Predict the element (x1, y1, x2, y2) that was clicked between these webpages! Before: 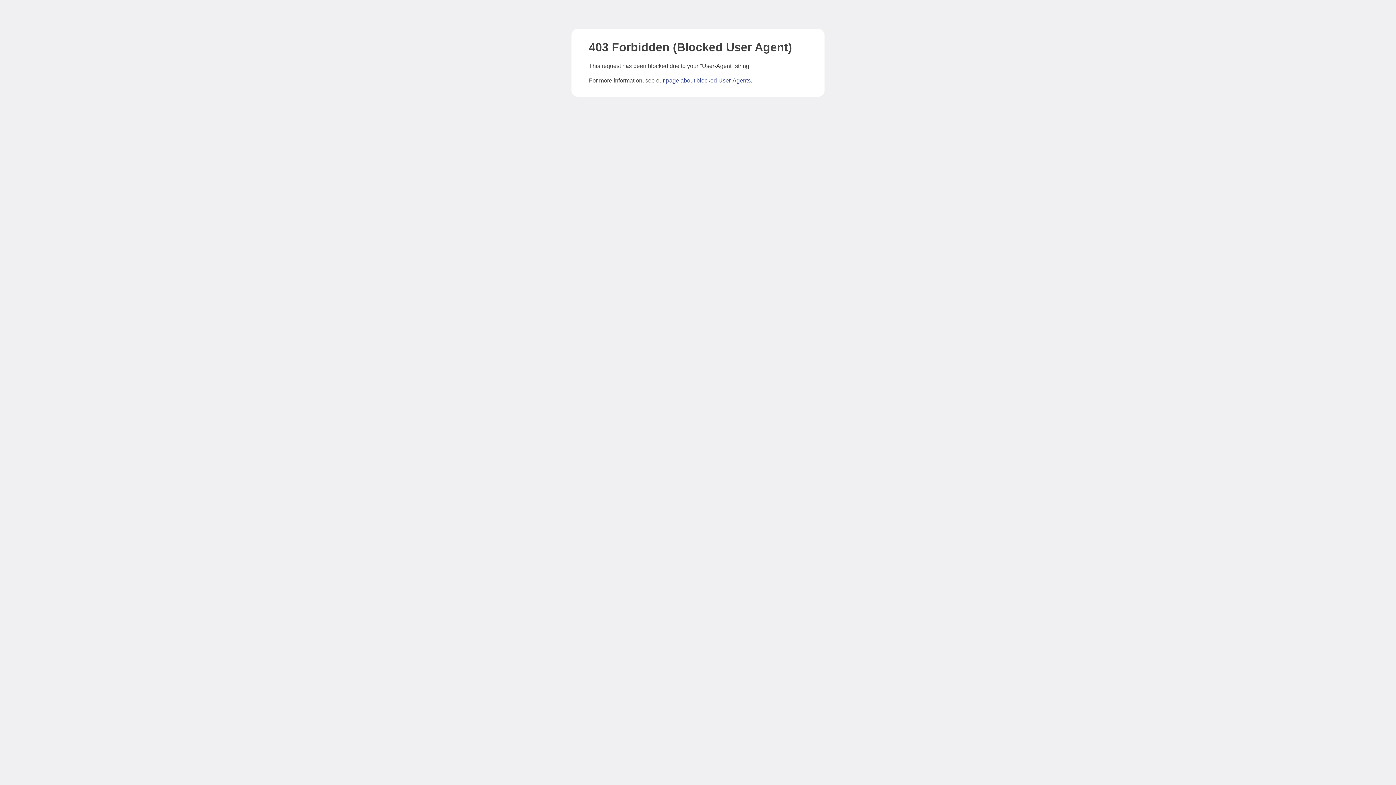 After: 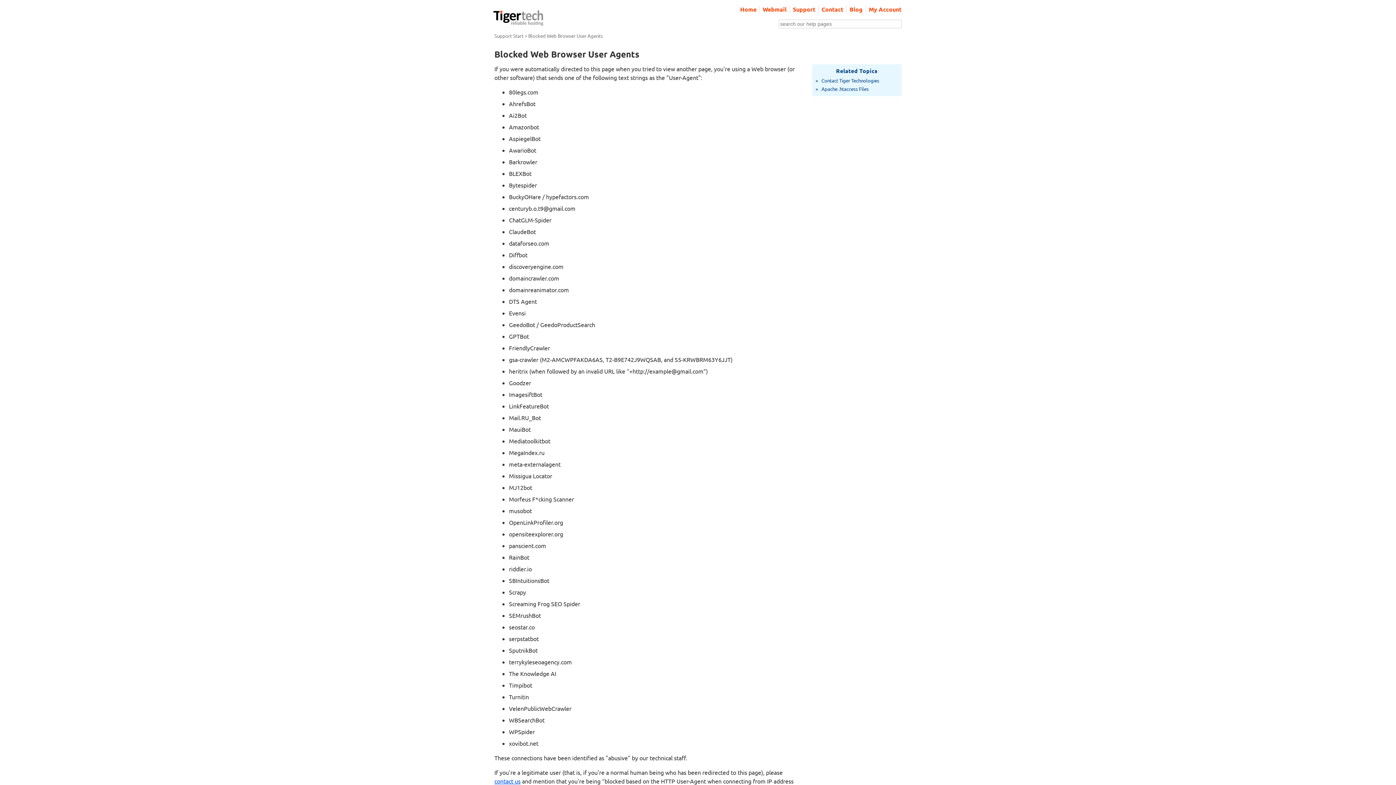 Action: label: page about blocked User-Agents bbox: (666, 77, 750, 83)